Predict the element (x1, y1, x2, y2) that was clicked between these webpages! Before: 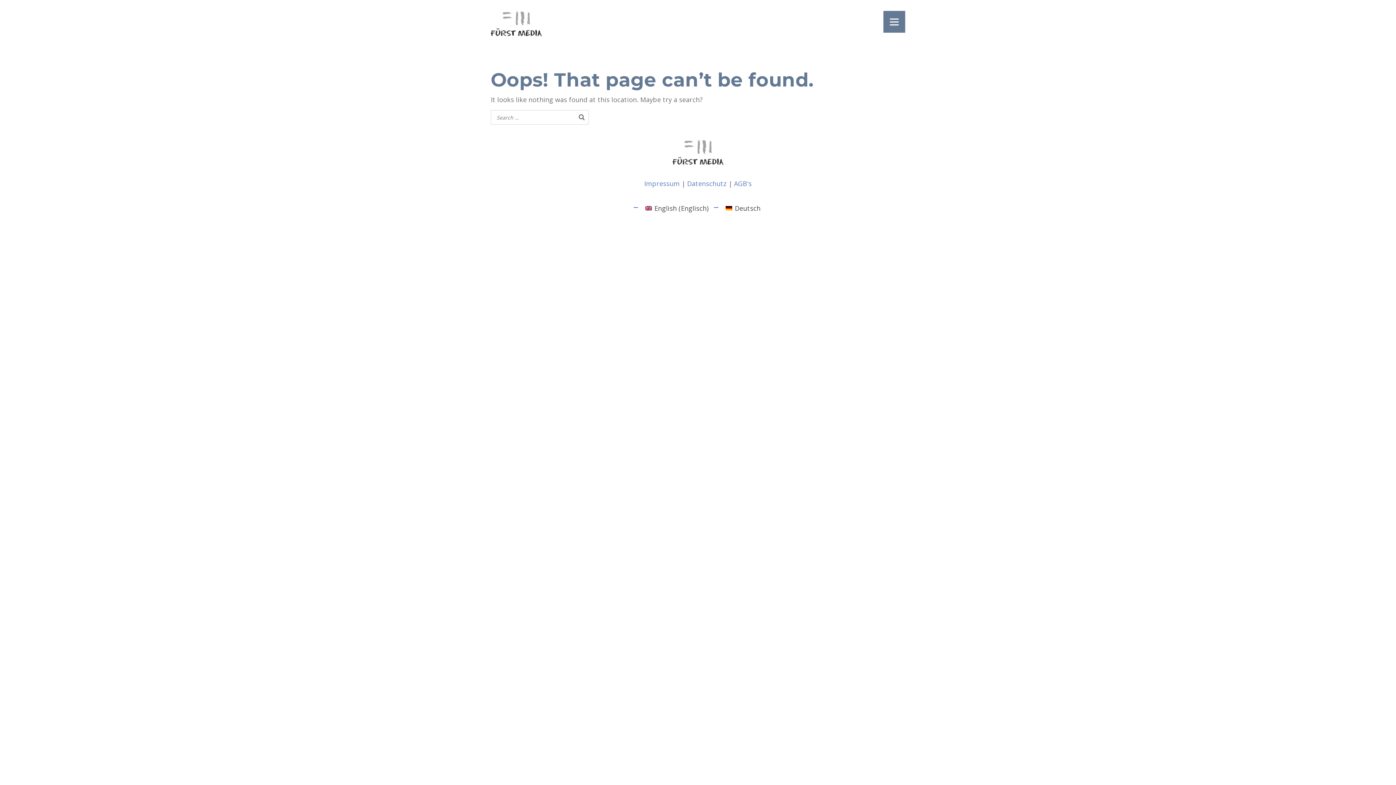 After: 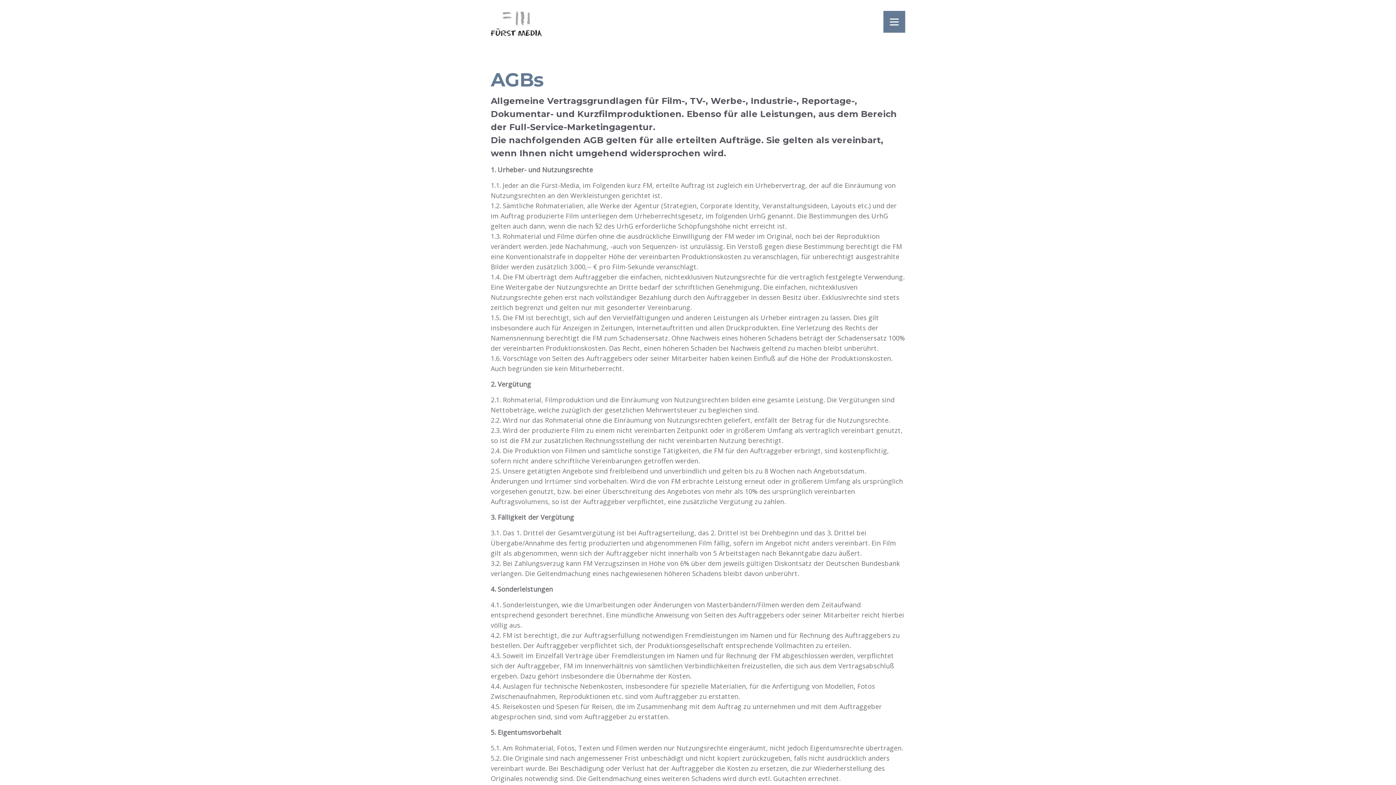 Action: label: AGB's bbox: (734, 179, 752, 188)